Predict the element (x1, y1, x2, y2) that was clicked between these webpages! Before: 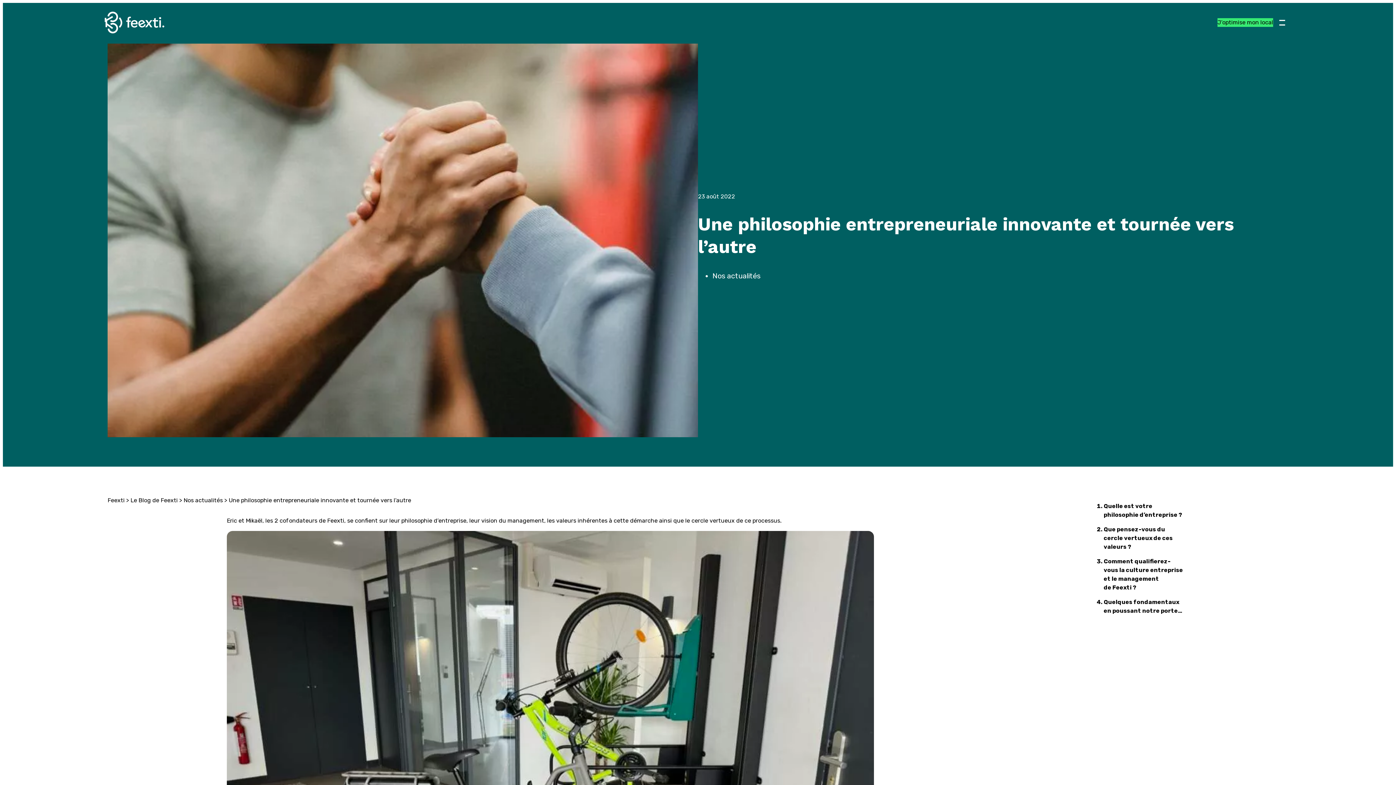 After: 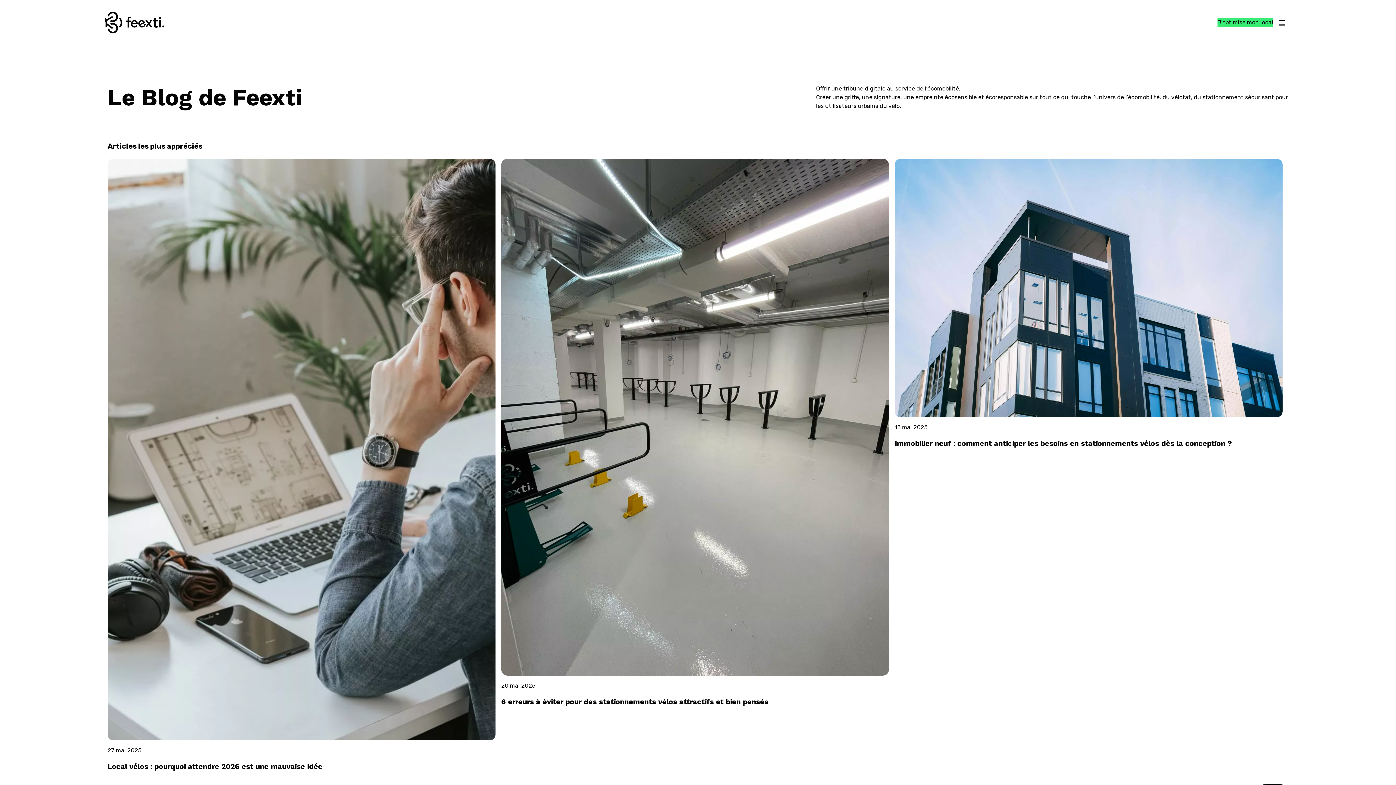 Action: bbox: (130, 496, 177, 503) label: Le Blog de Feexti